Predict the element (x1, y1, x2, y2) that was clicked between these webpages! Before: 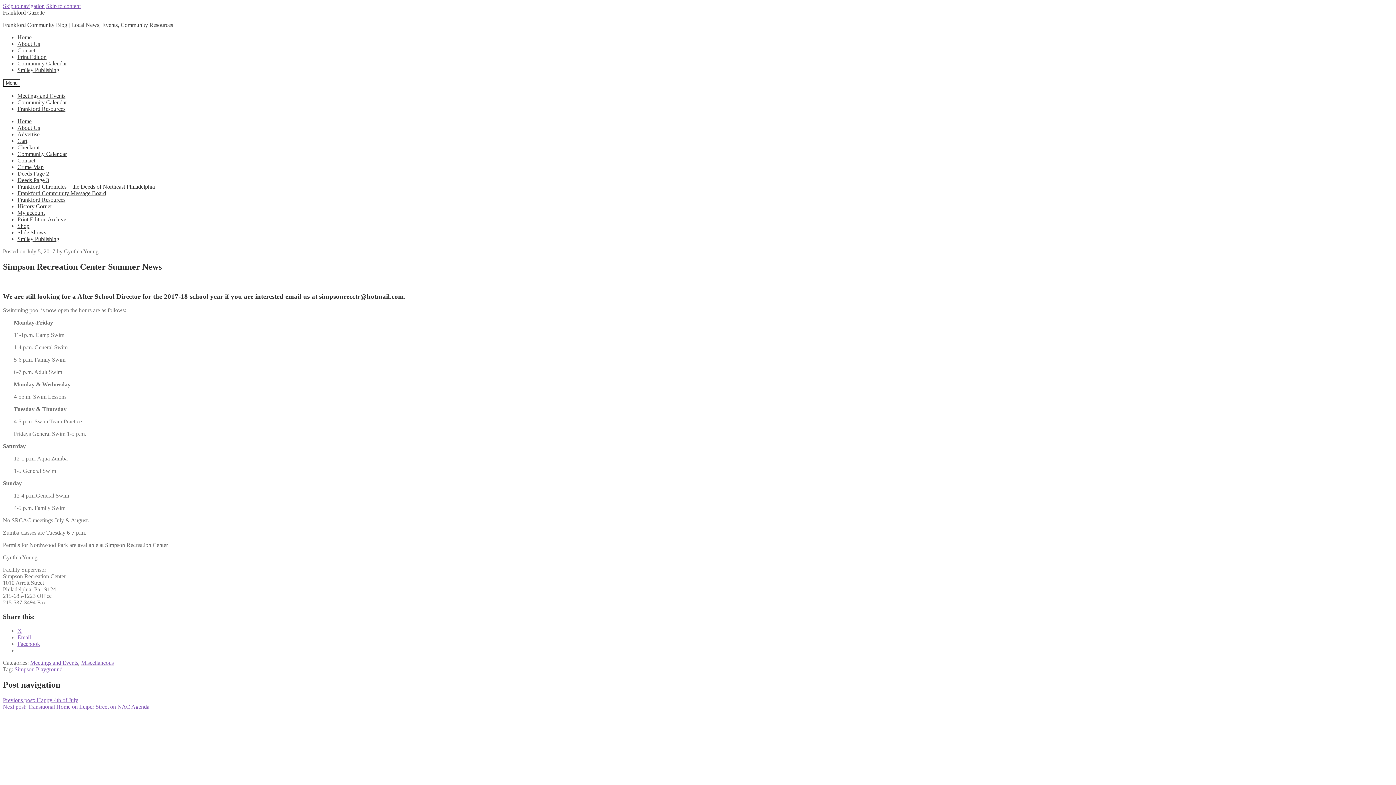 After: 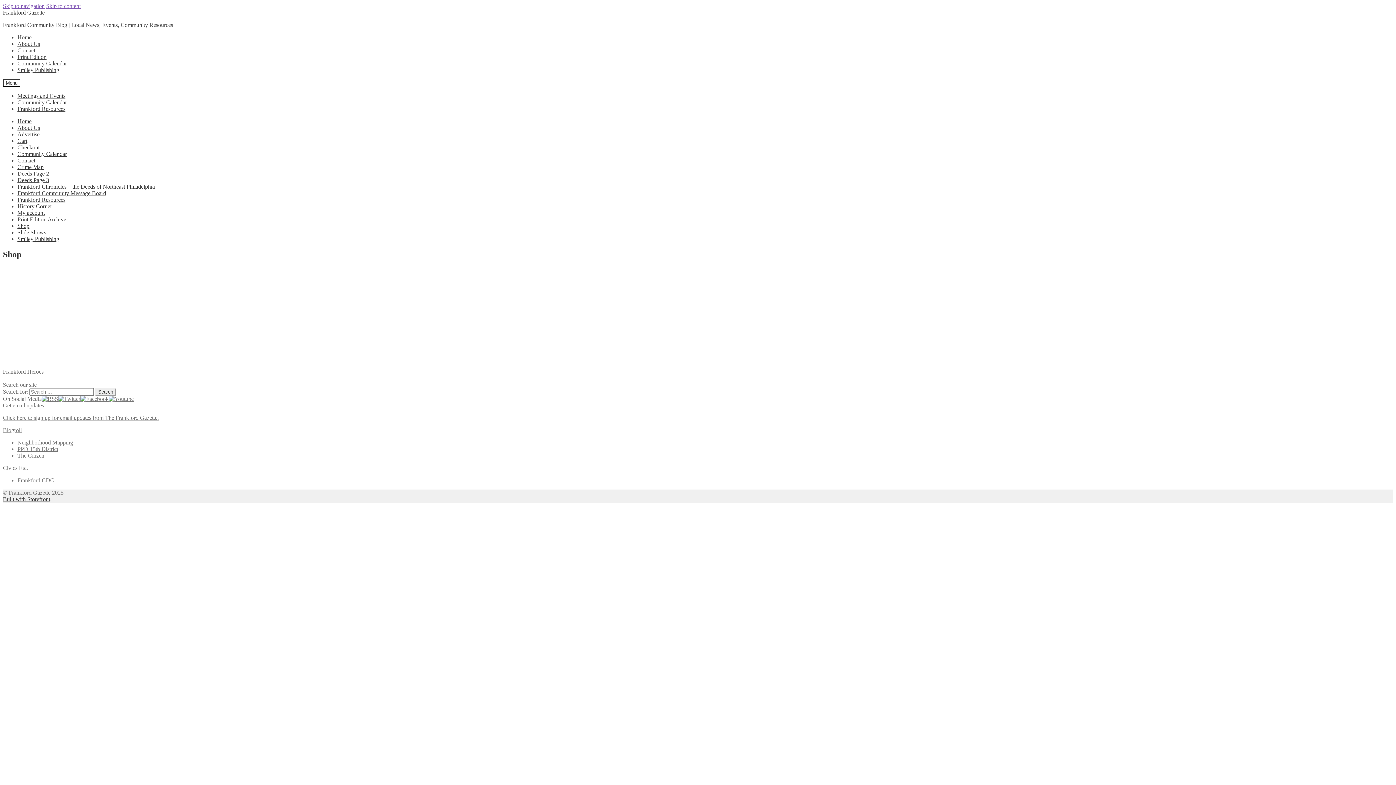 Action: label: Shop bbox: (17, 222, 29, 229)